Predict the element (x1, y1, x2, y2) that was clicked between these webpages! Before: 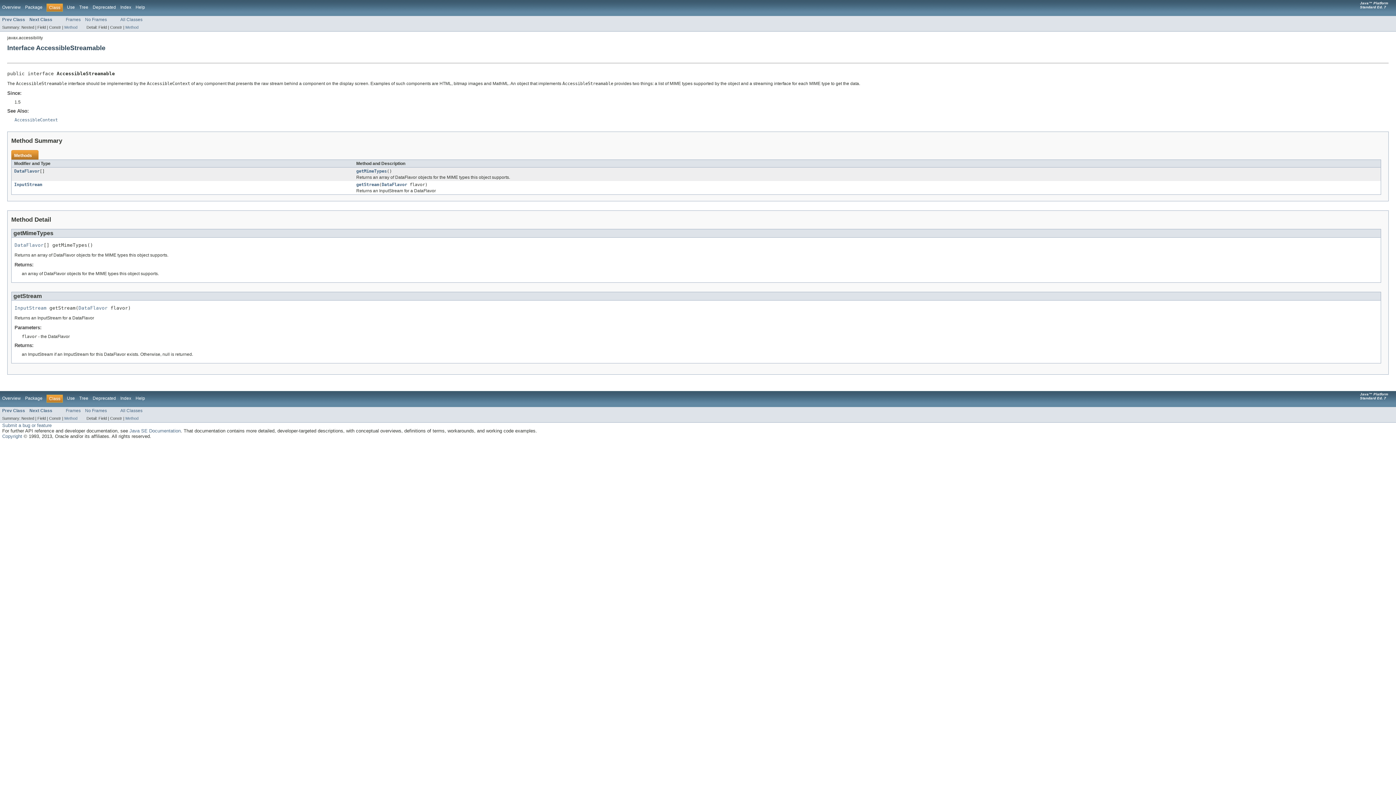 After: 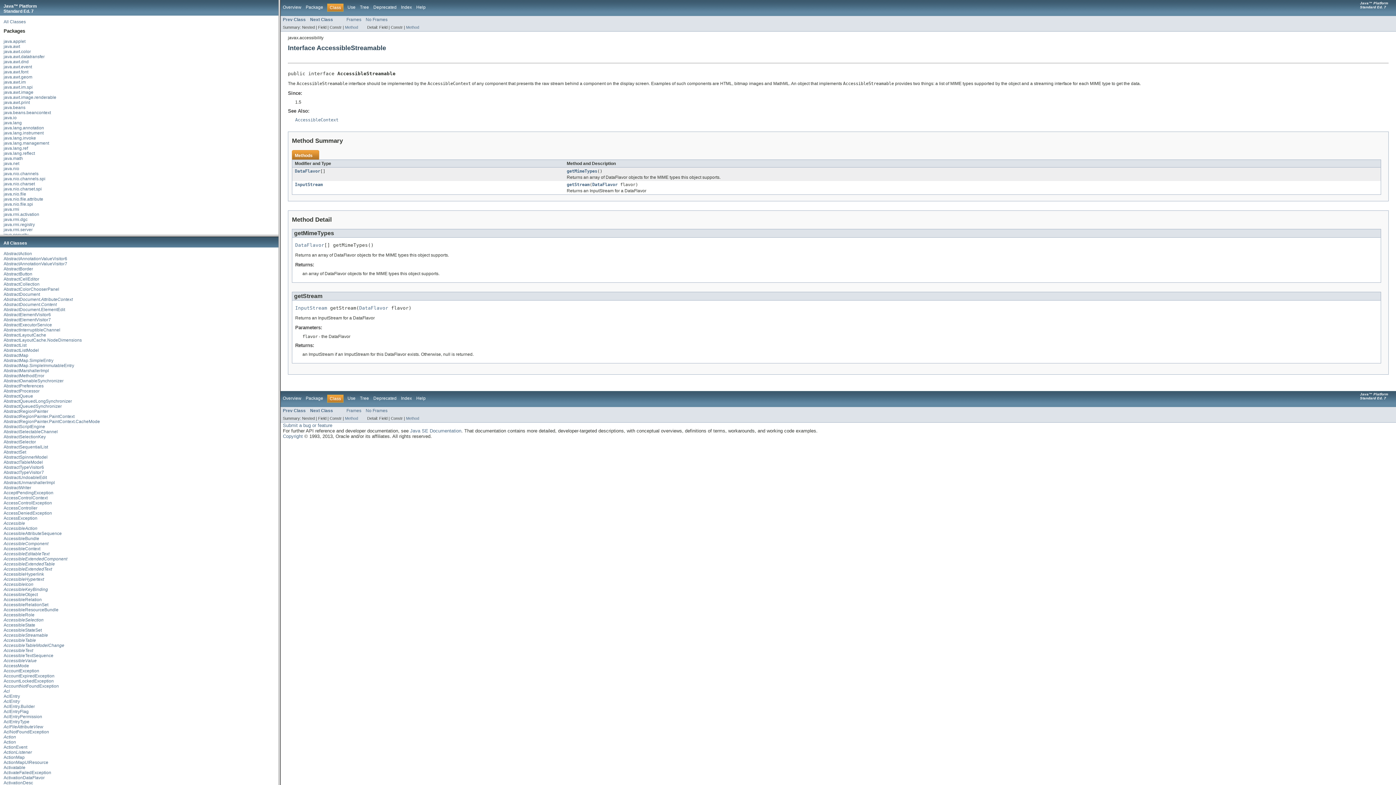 Action: bbox: (65, 17, 80, 22) label: Frames